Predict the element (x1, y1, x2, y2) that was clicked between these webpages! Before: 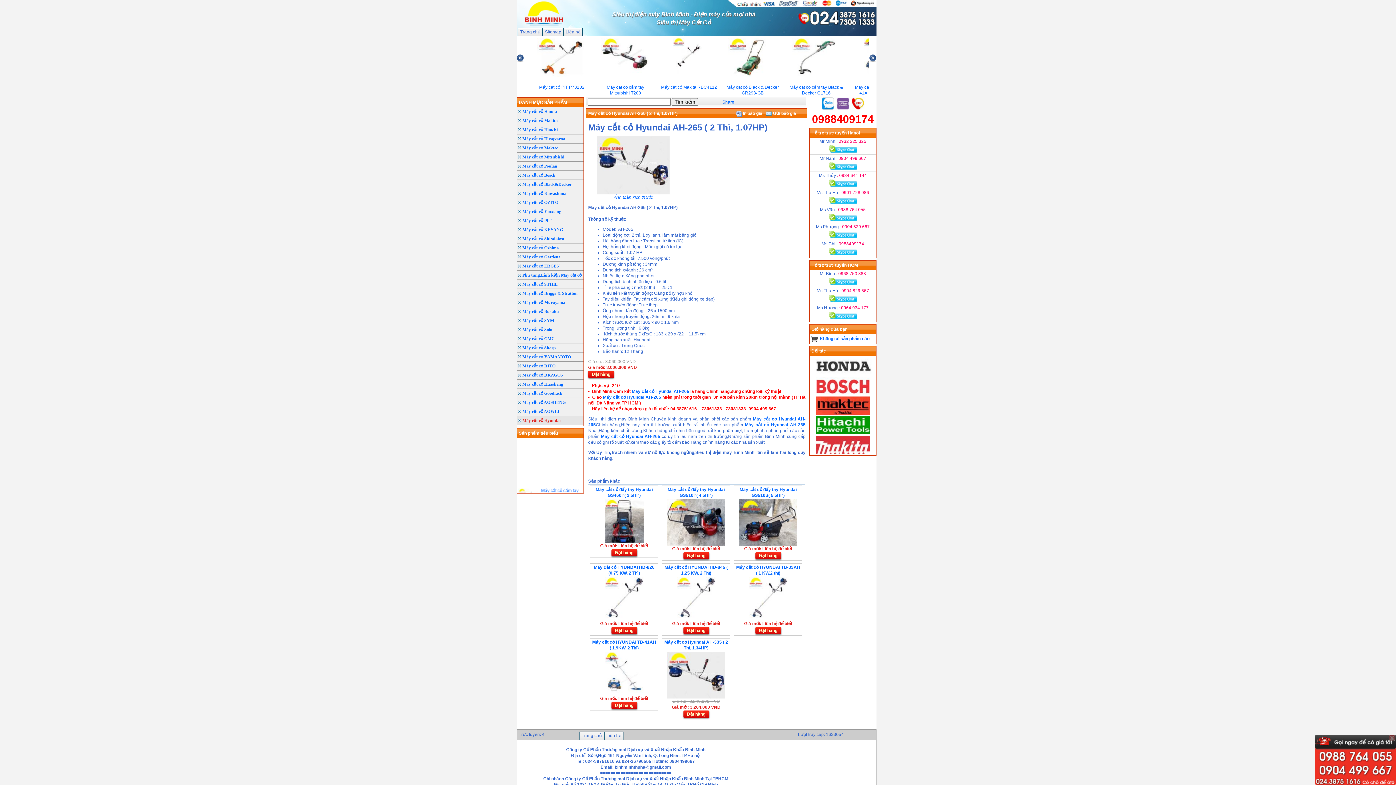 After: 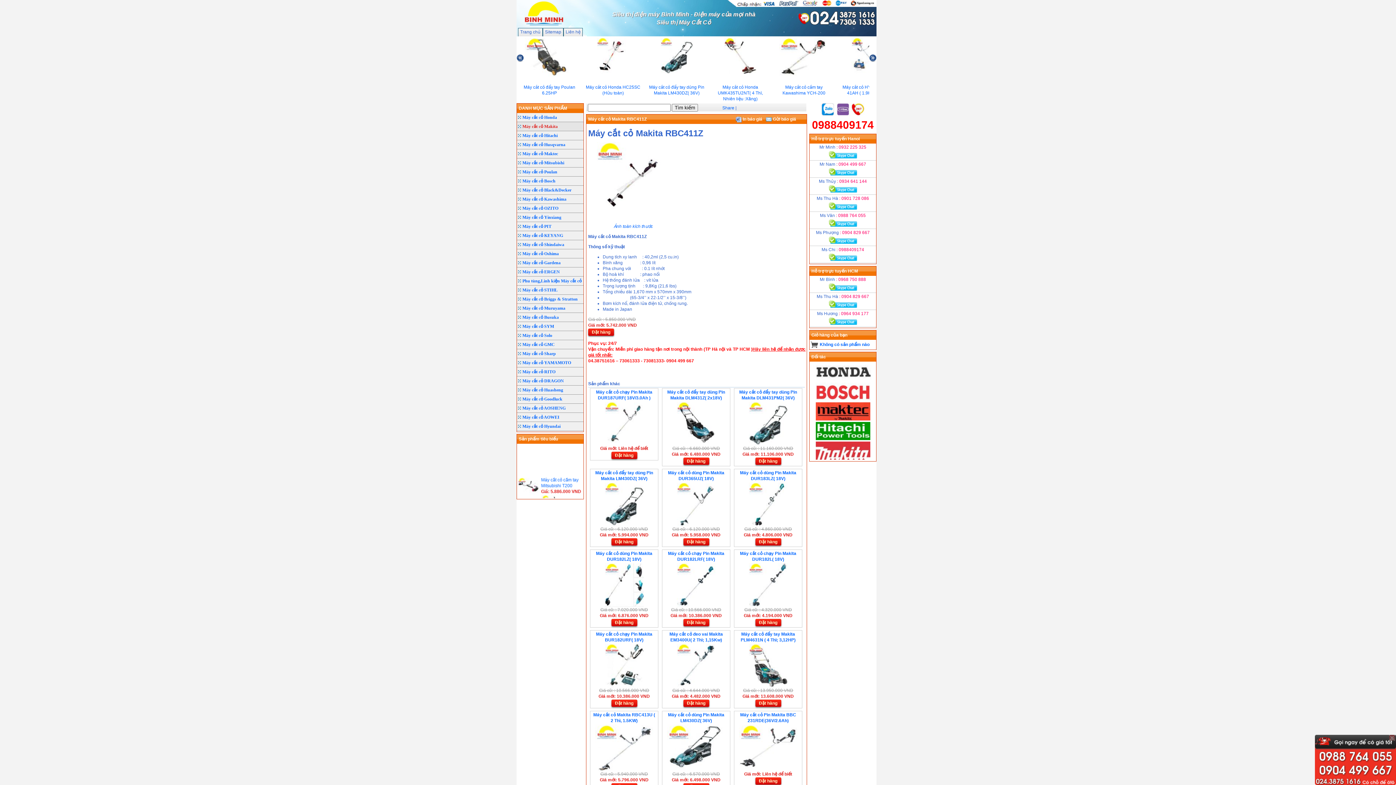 Action: bbox: (704, 37, 760, 90) label: Máy cắt cỏ Makita RBC411Z